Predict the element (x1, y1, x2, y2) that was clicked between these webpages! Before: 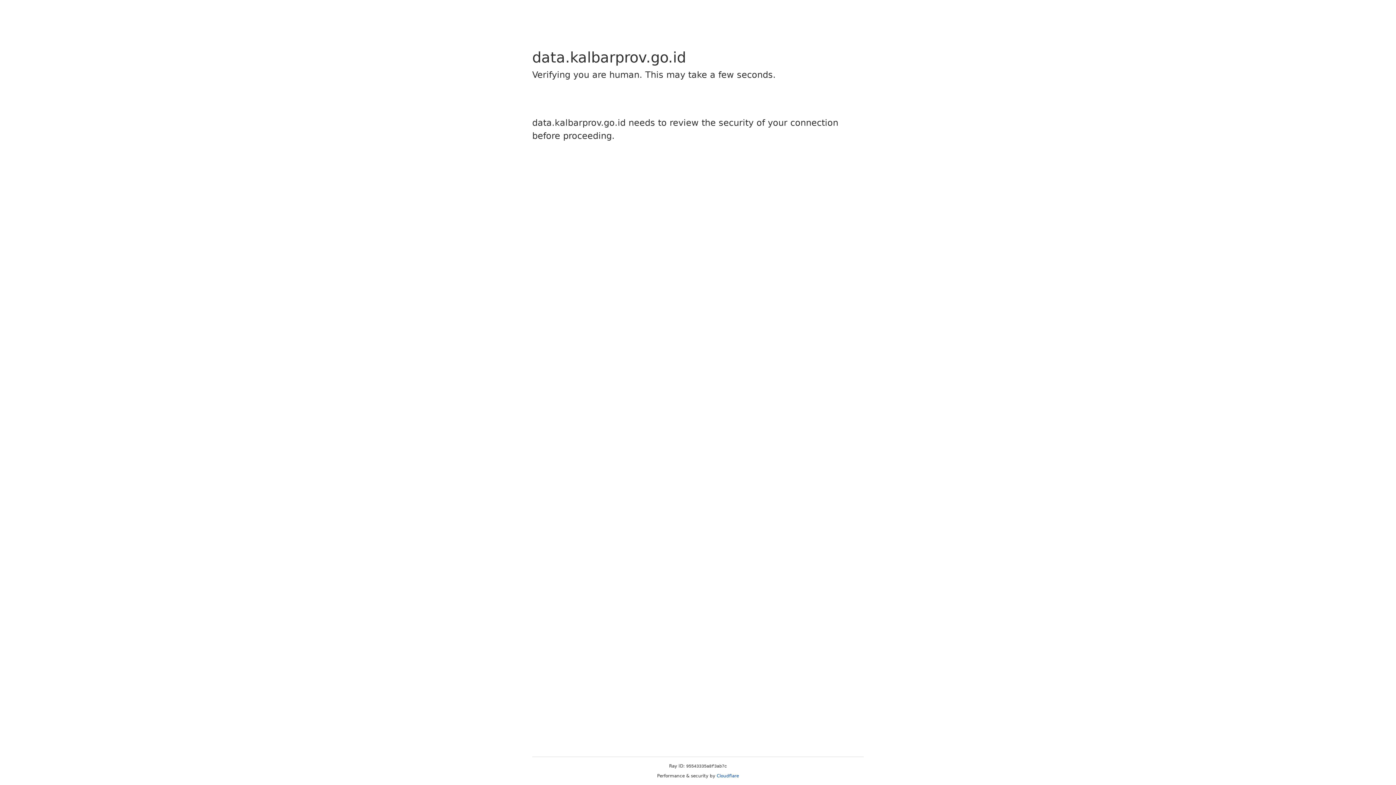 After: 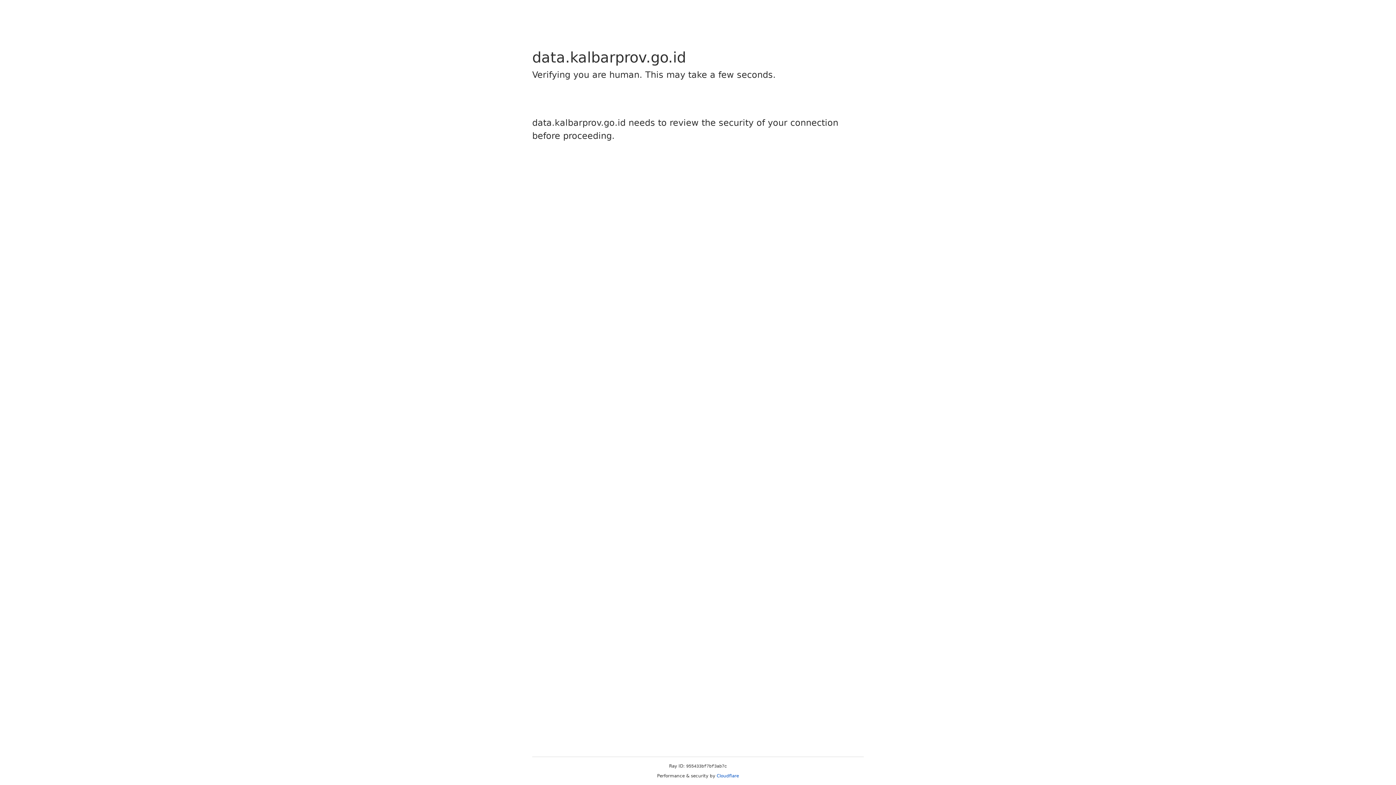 Action: bbox: (716, 773, 739, 778) label: Cloudflare